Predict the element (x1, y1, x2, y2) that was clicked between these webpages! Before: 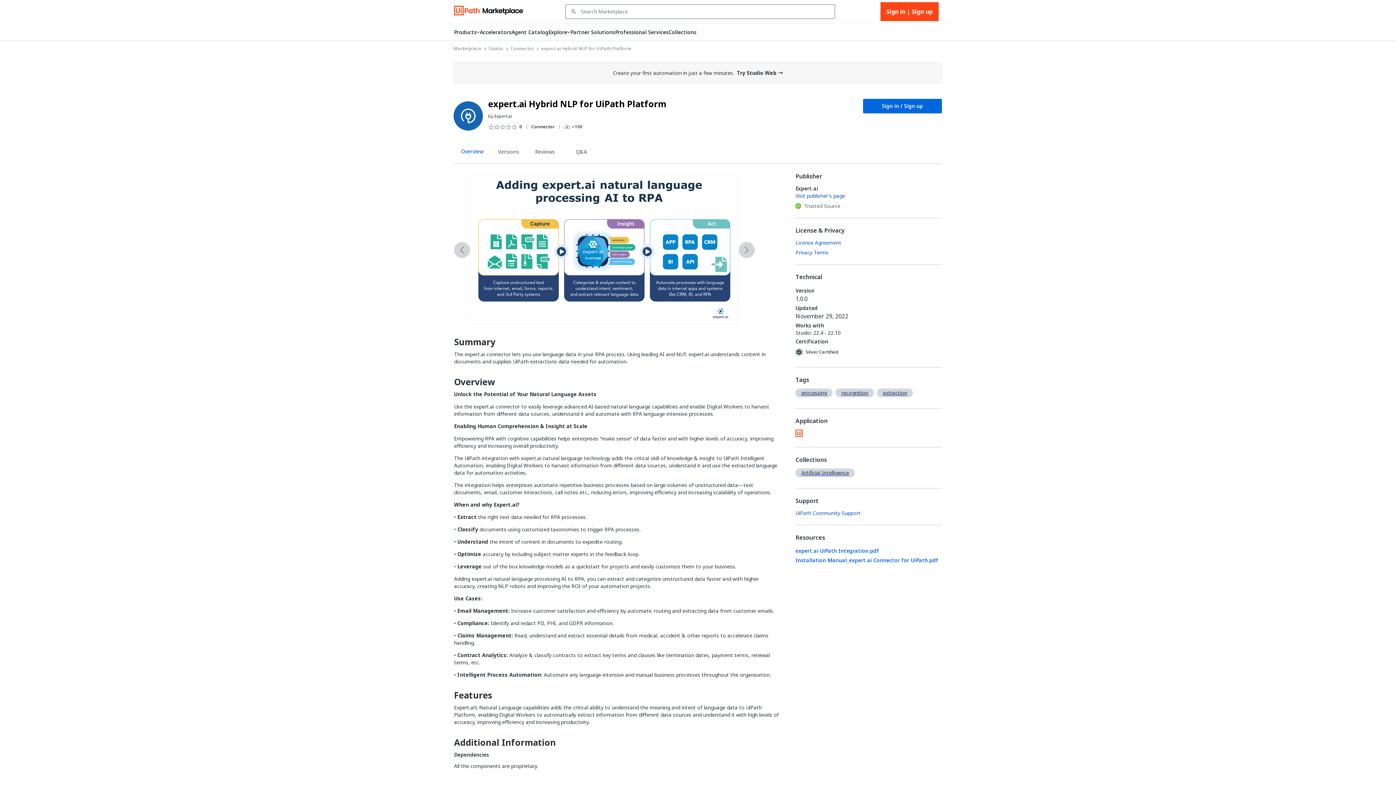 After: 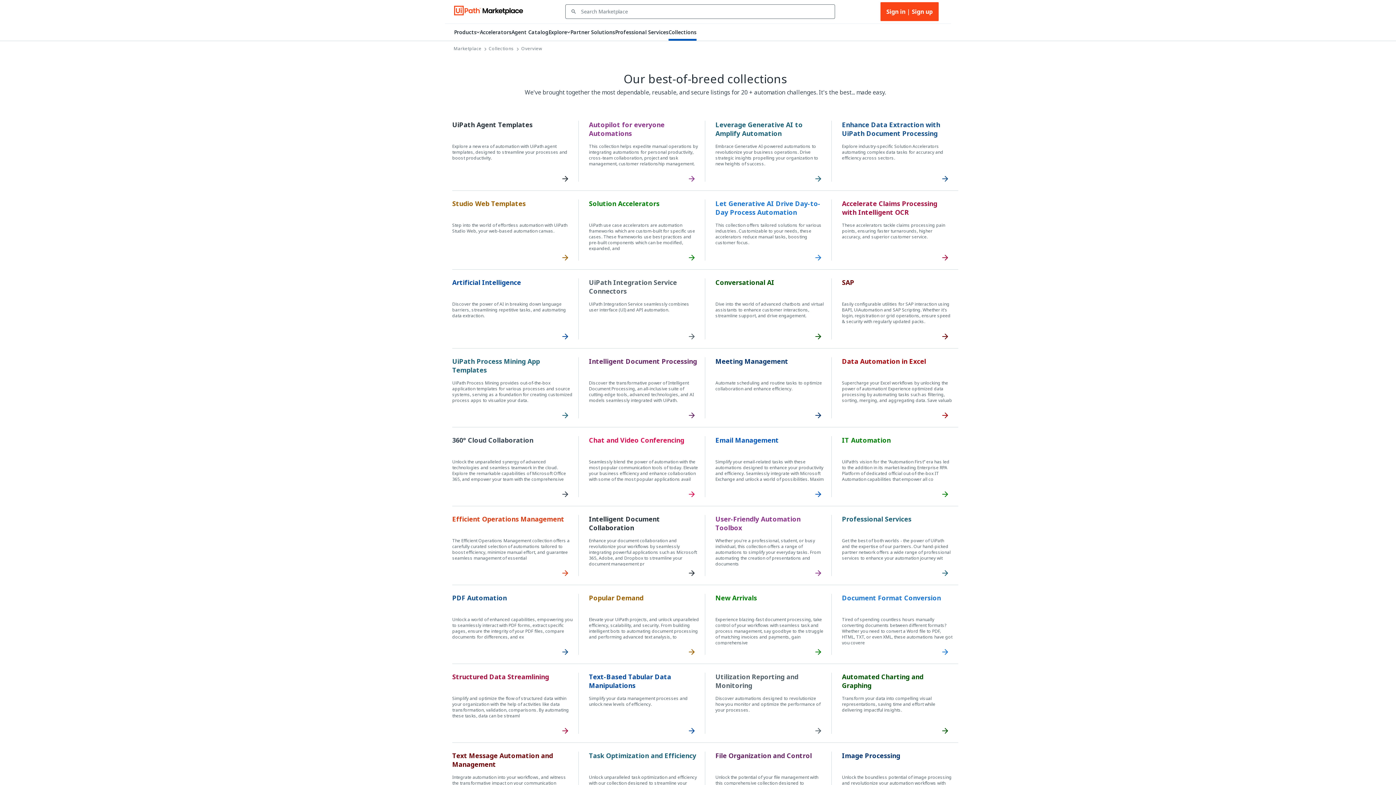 Action: label: Collections bbox: (668, 28, 696, 40)